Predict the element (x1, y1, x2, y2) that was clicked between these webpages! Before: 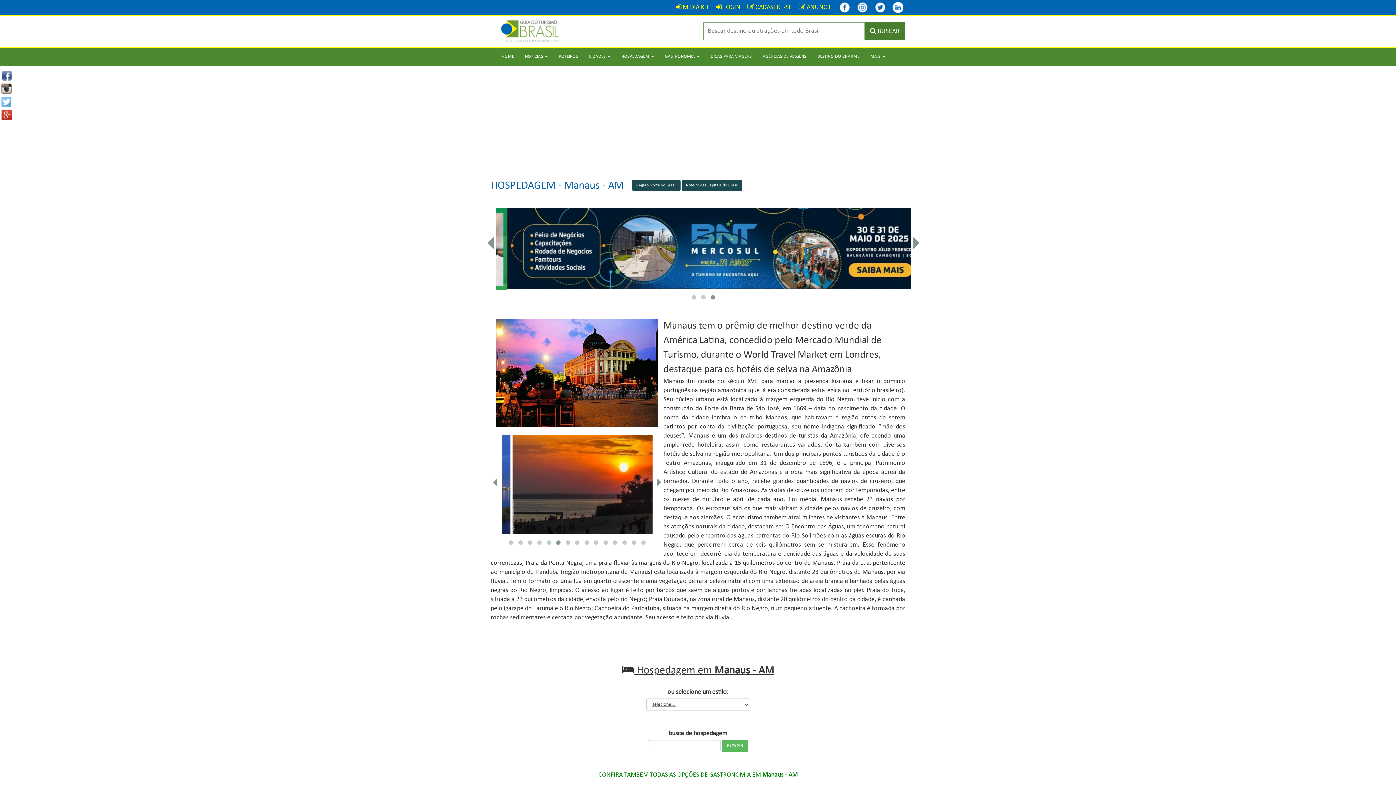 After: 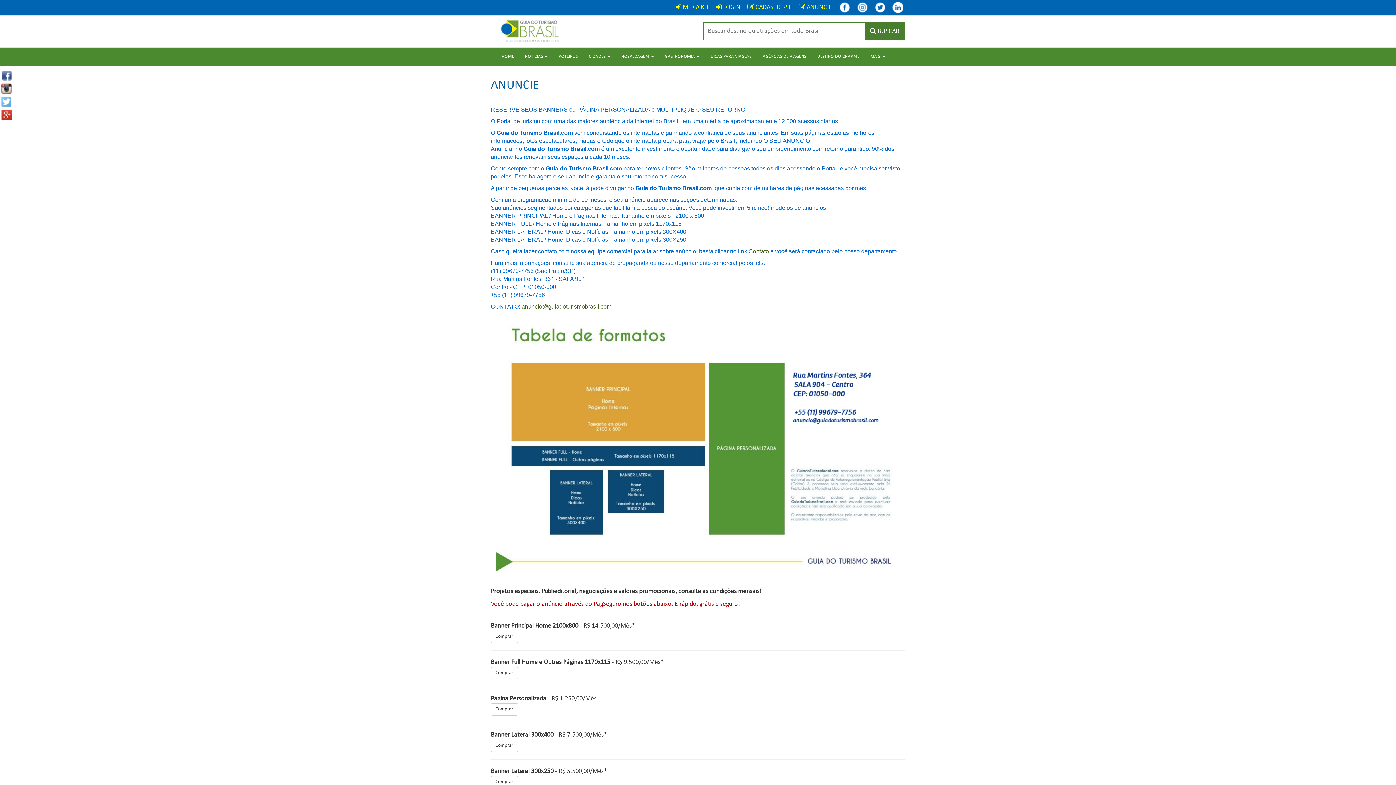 Action: bbox: (798, 4, 832, 10) label:  ANUNCIE